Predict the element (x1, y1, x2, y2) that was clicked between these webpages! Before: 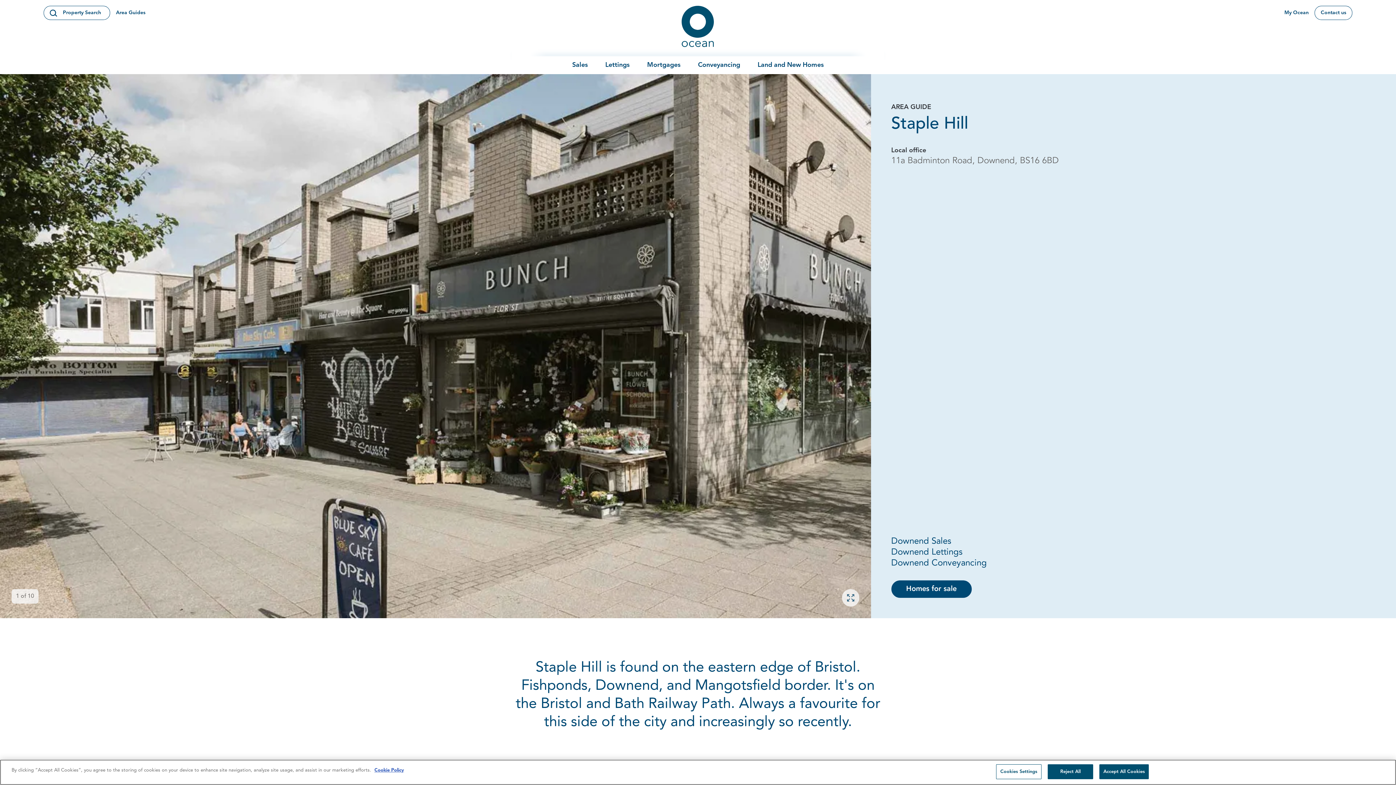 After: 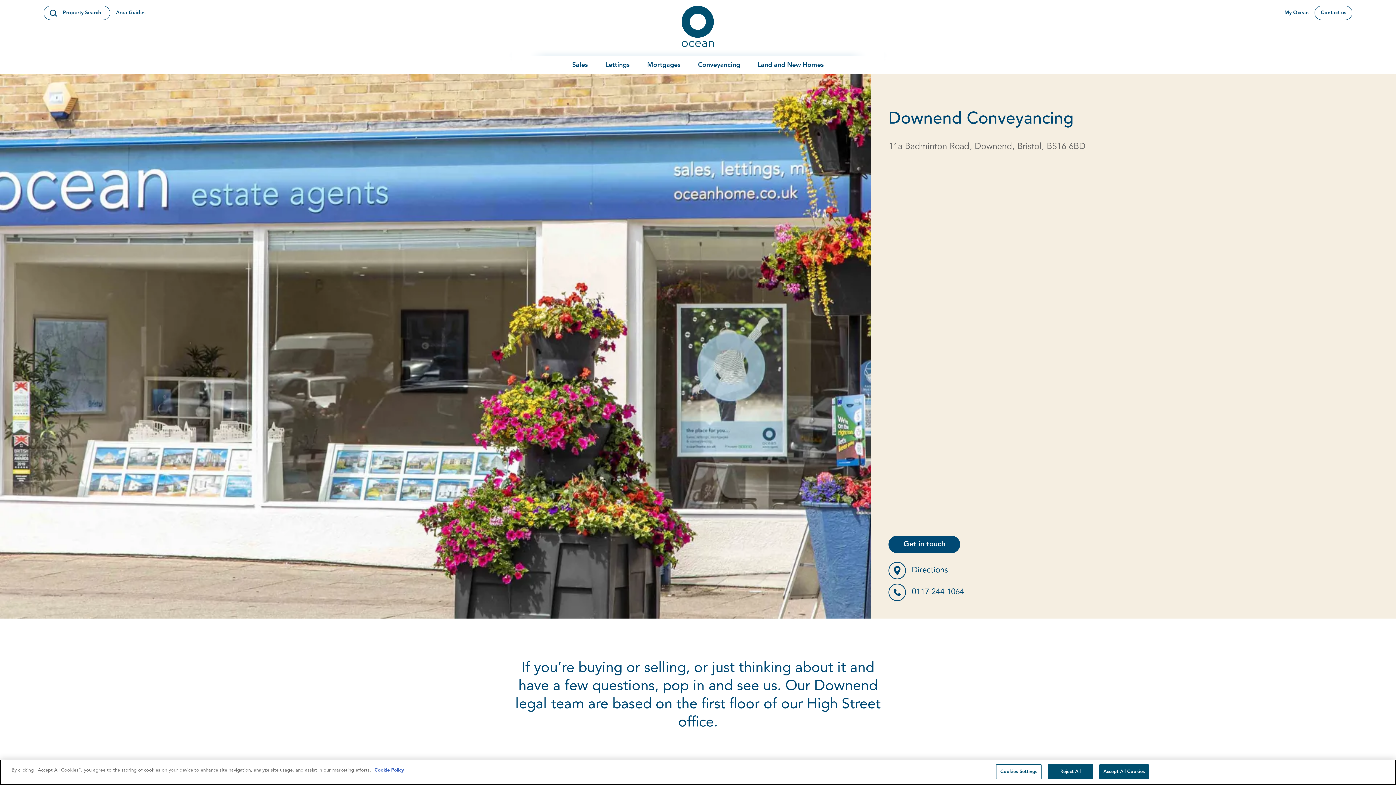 Action: label: Downend Conveyancing bbox: (891, 558, 987, 569)